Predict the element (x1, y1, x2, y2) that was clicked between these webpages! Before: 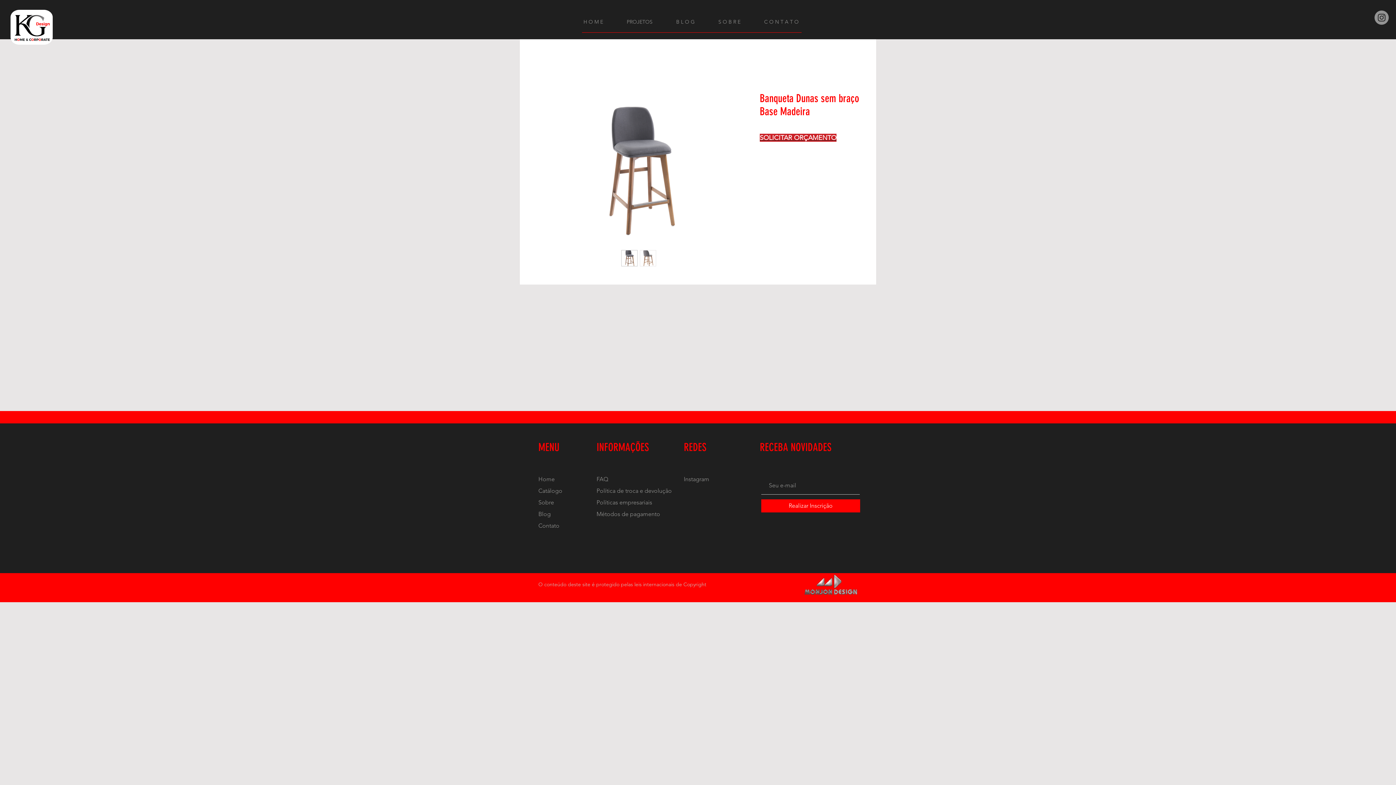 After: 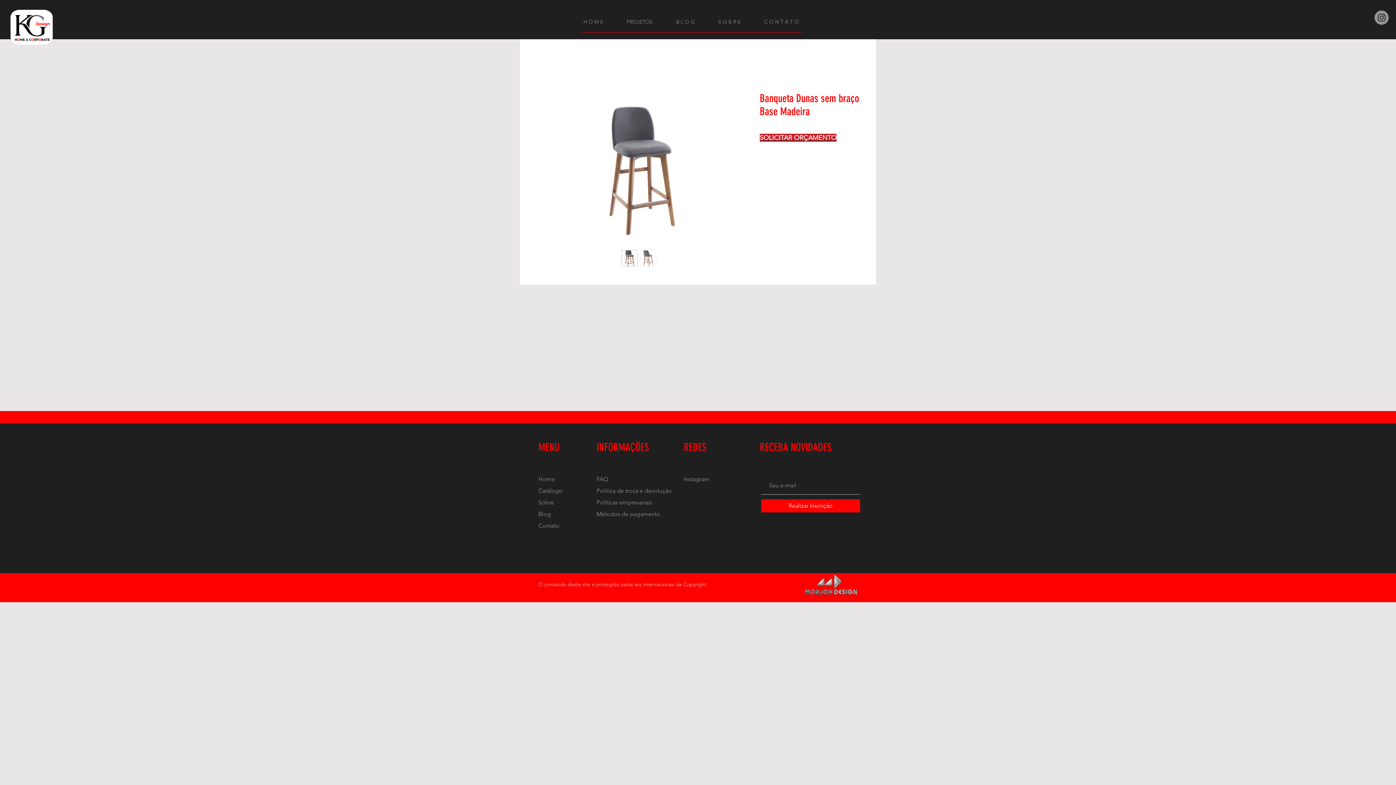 Action: bbox: (760, 133, 836, 141) label: SOLICITAR ORÇAMENTO